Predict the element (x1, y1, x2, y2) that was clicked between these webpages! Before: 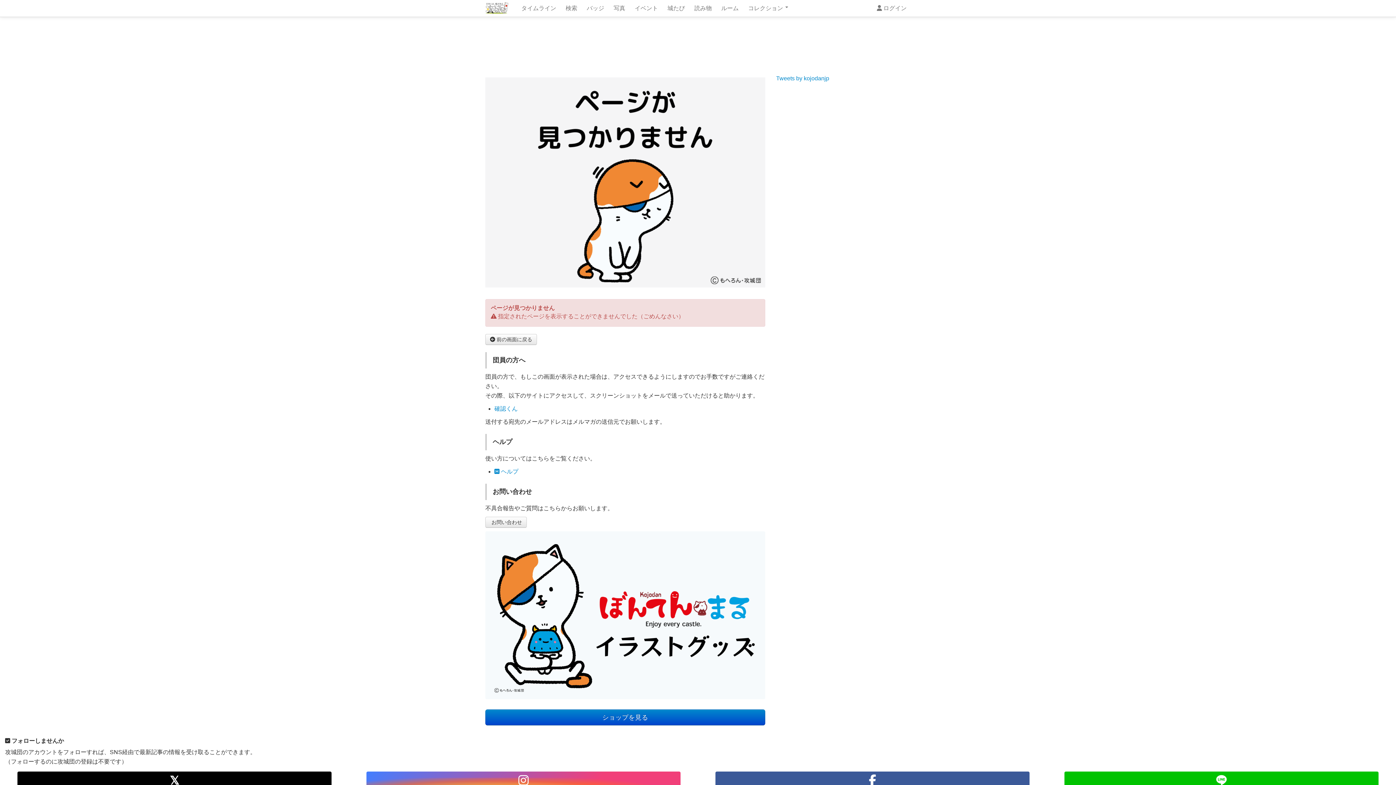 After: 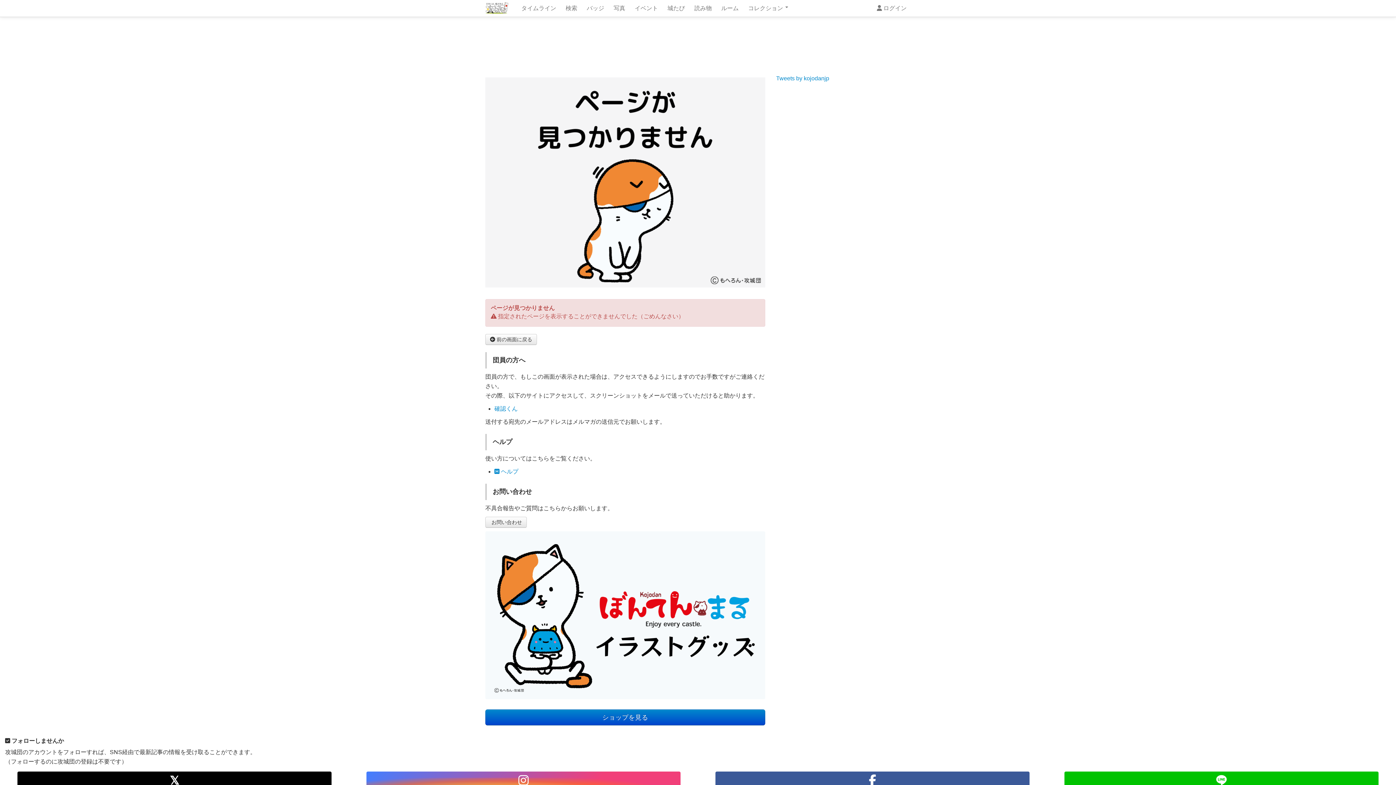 Action: bbox: (608, 0, 630, 16) label: 写真